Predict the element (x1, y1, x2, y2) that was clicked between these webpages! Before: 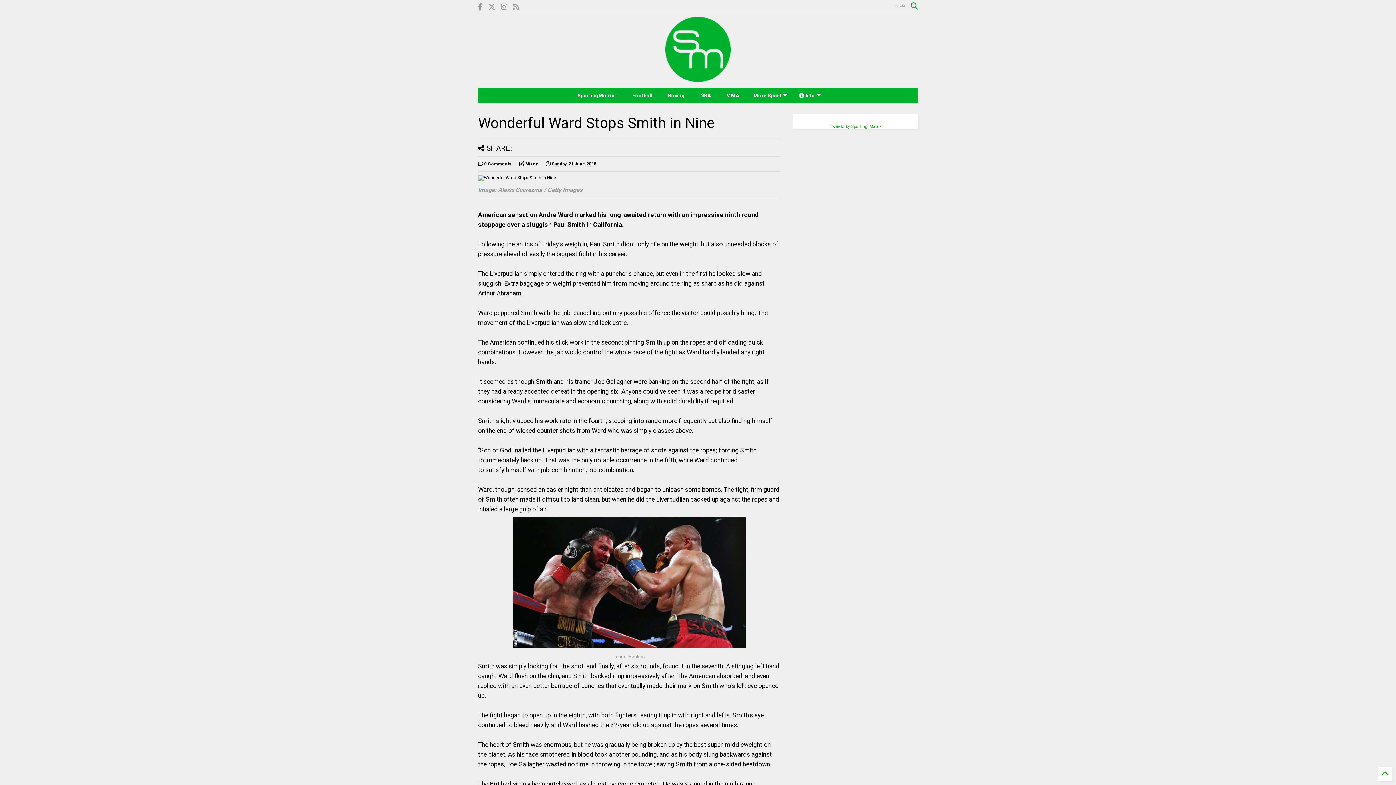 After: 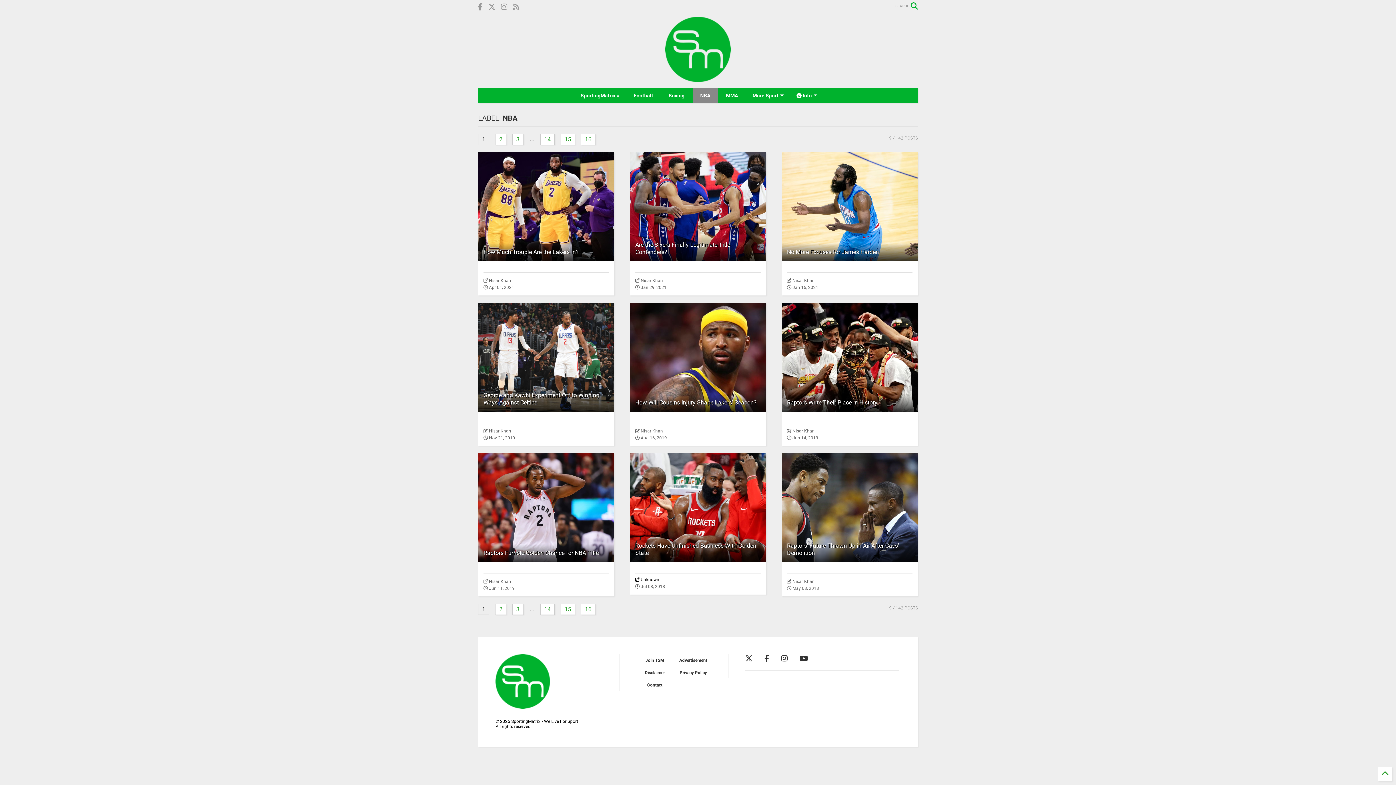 Action: label: NBA bbox: (693, 88, 718, 102)